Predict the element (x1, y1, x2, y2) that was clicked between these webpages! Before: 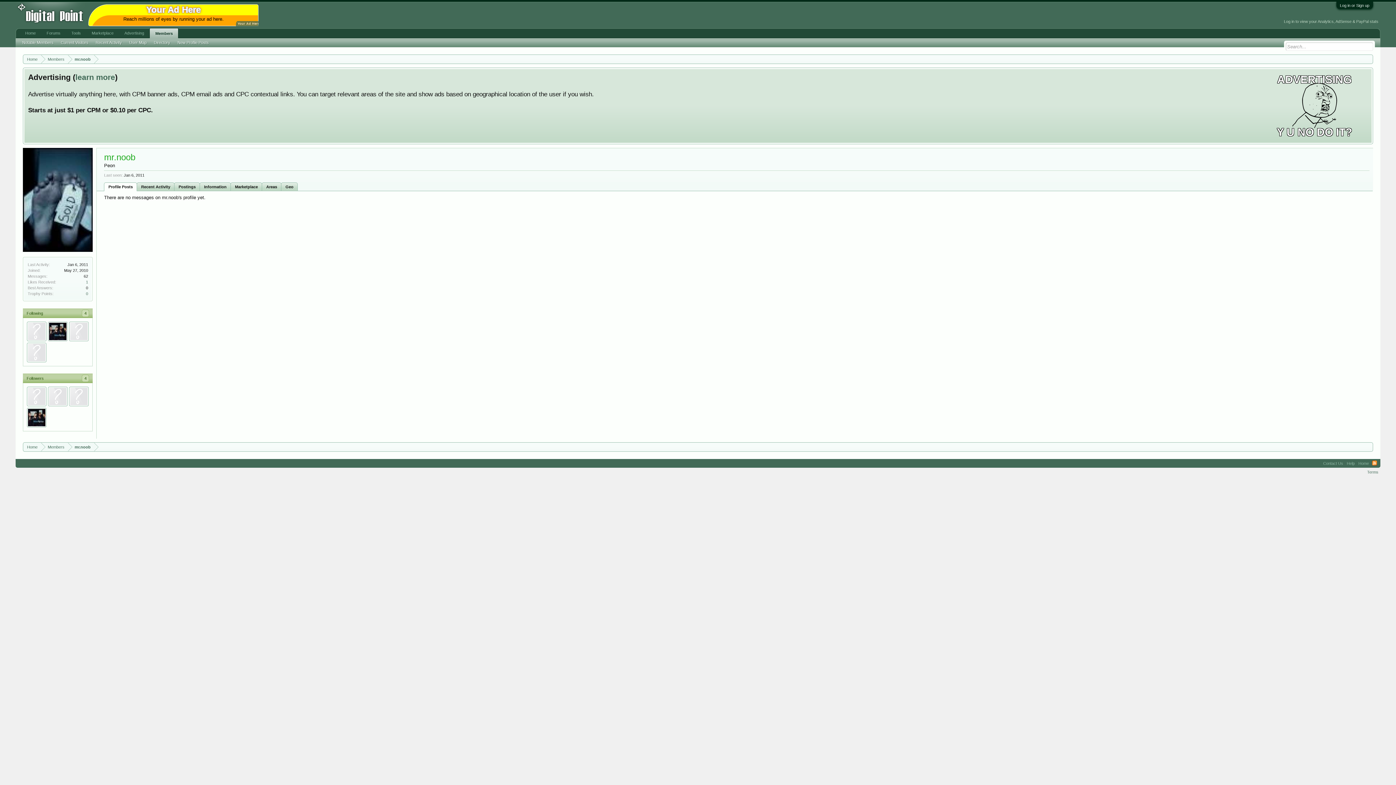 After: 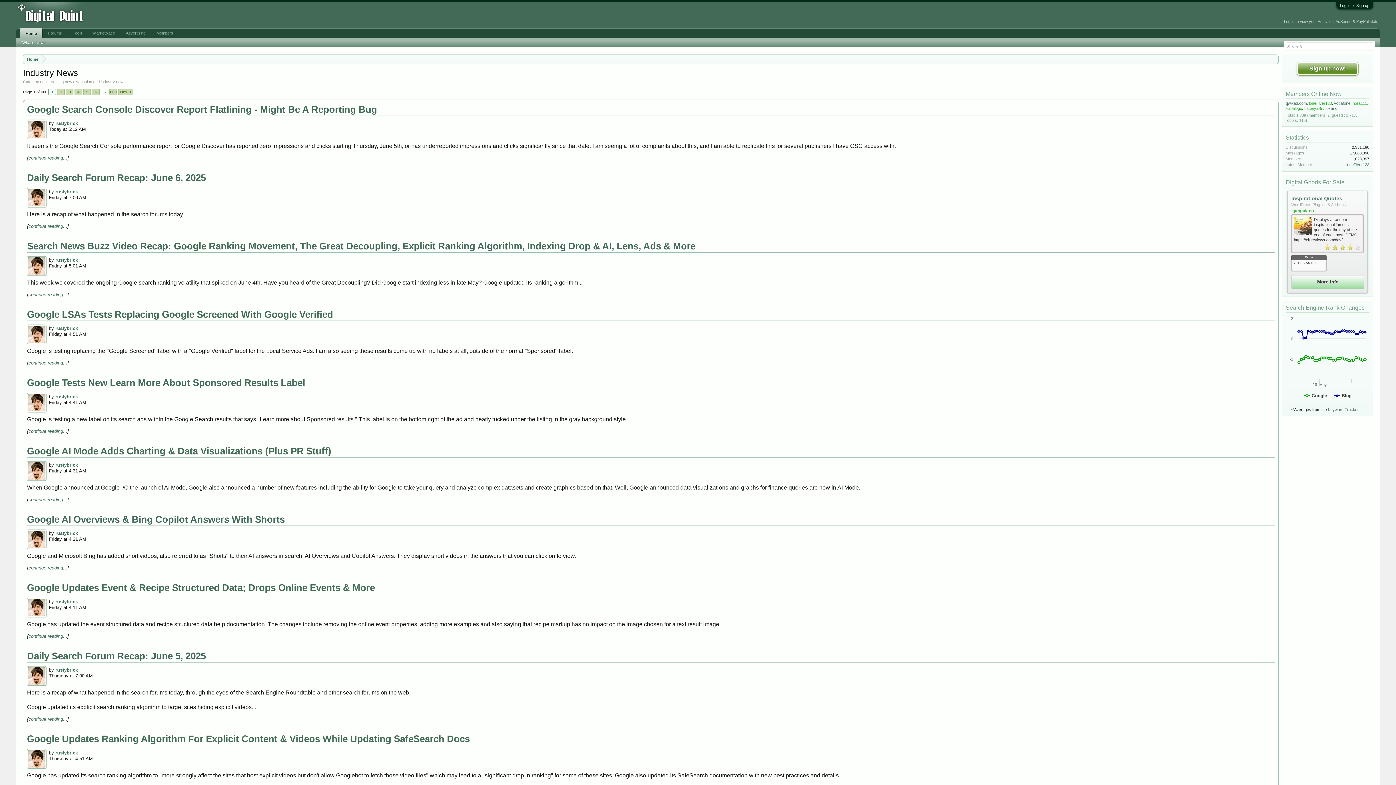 Action: bbox: (15, 2, 85, 23)